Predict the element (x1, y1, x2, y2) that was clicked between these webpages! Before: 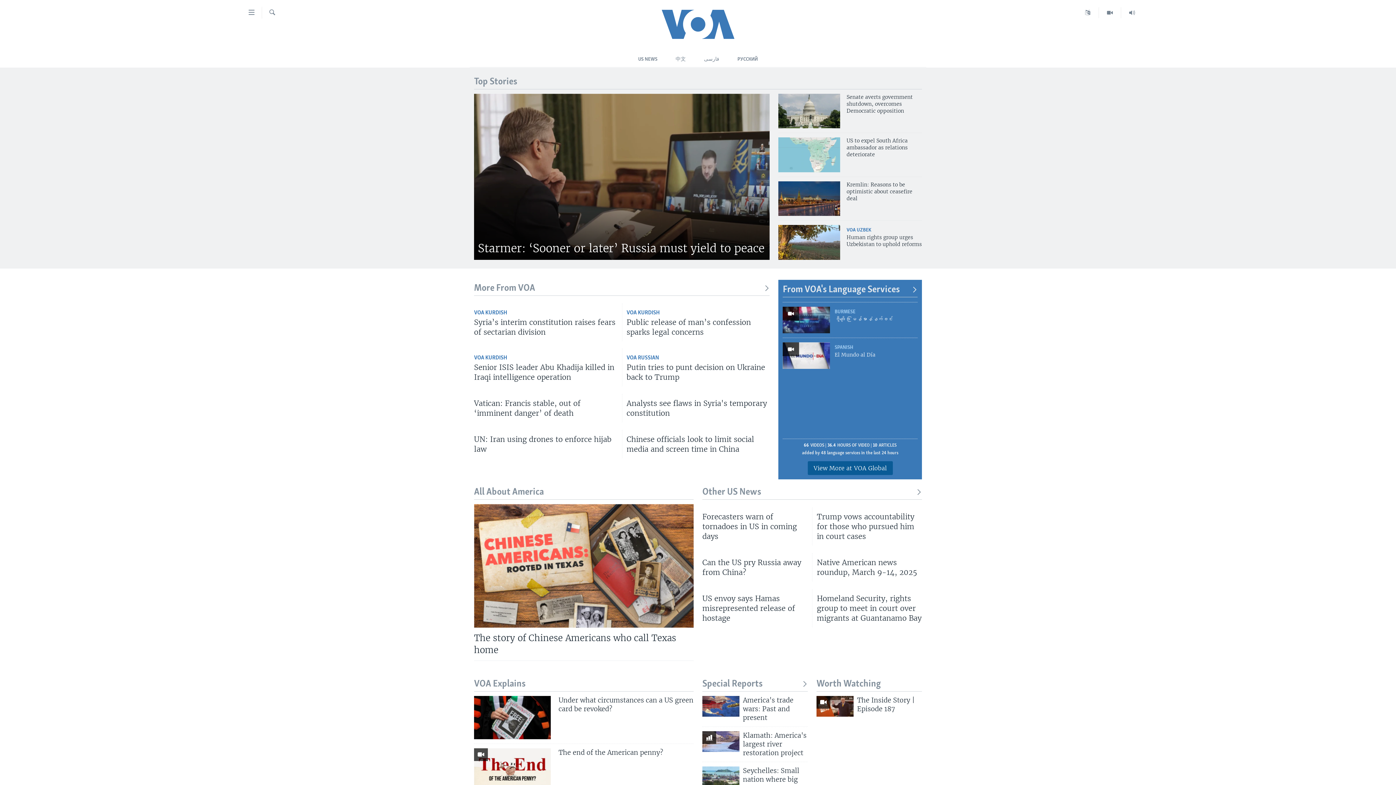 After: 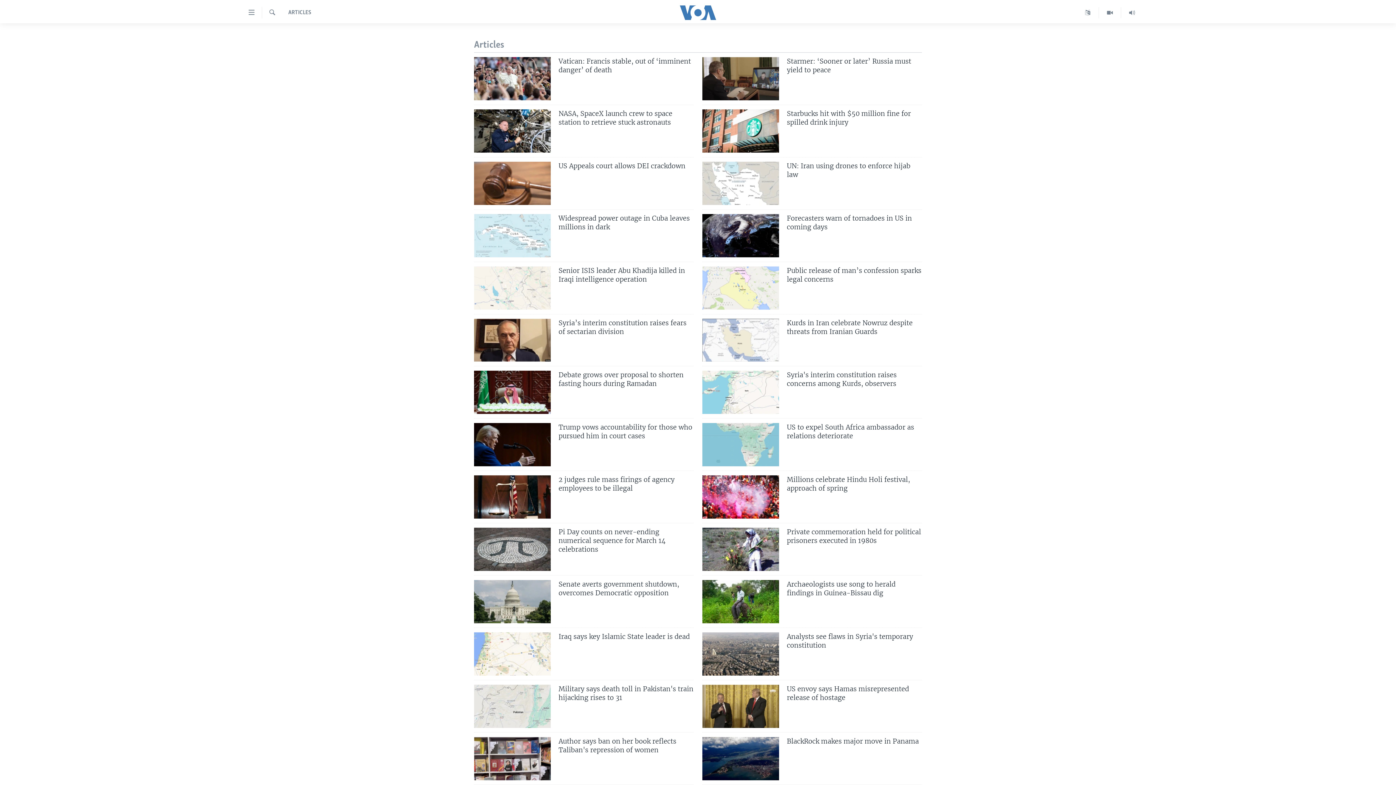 Action: label: Other US News bbox: (702, 486, 922, 498)